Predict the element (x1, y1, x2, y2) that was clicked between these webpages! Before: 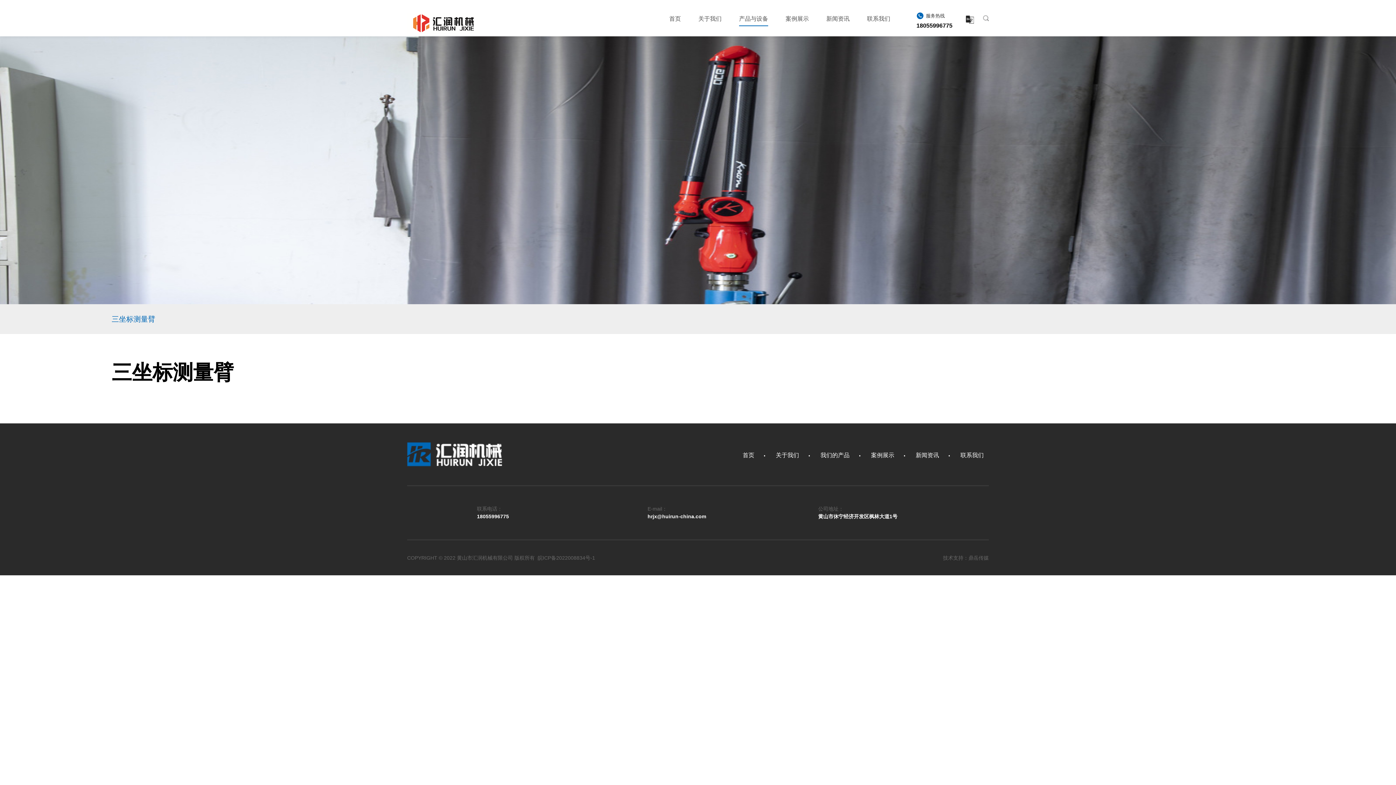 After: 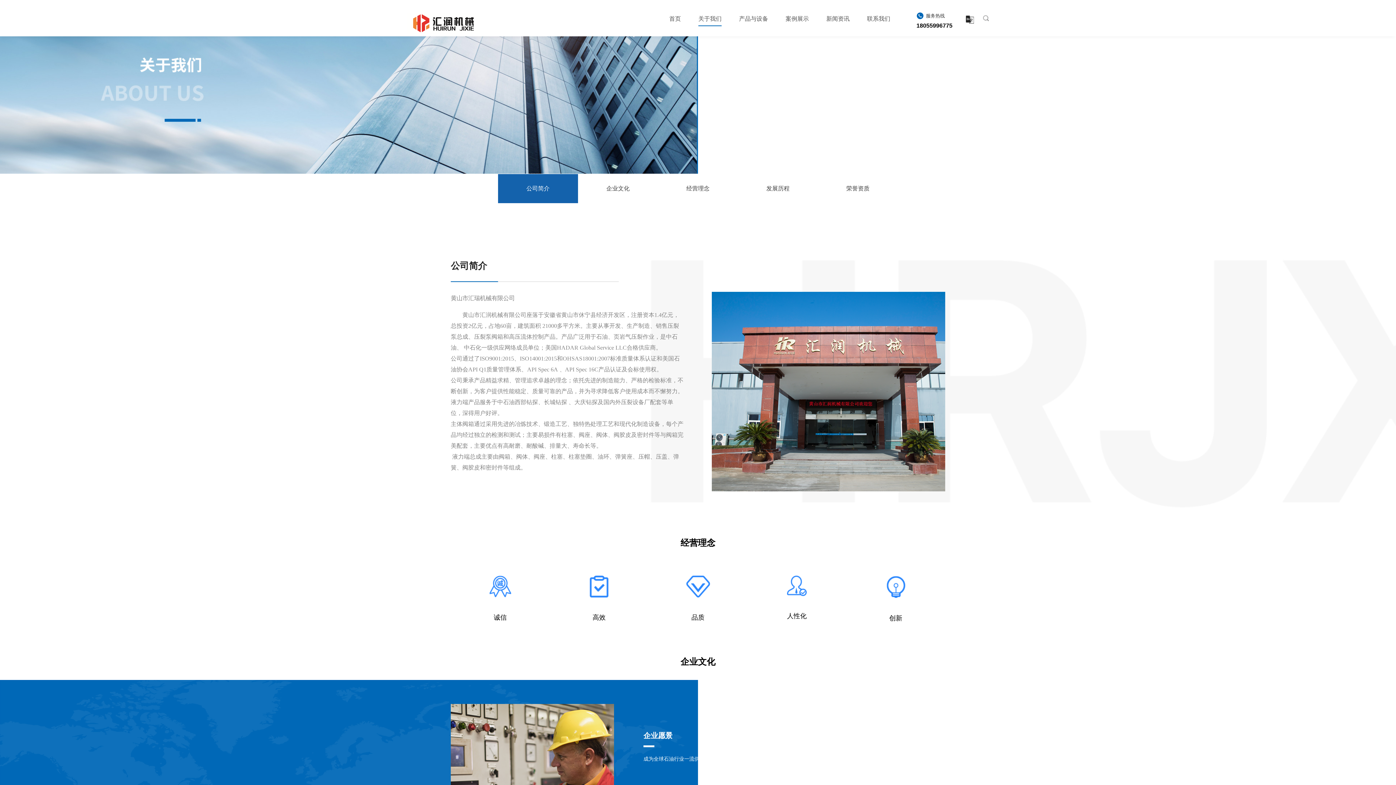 Action: label: 关于我们 bbox: (698, 12, 721, 26)